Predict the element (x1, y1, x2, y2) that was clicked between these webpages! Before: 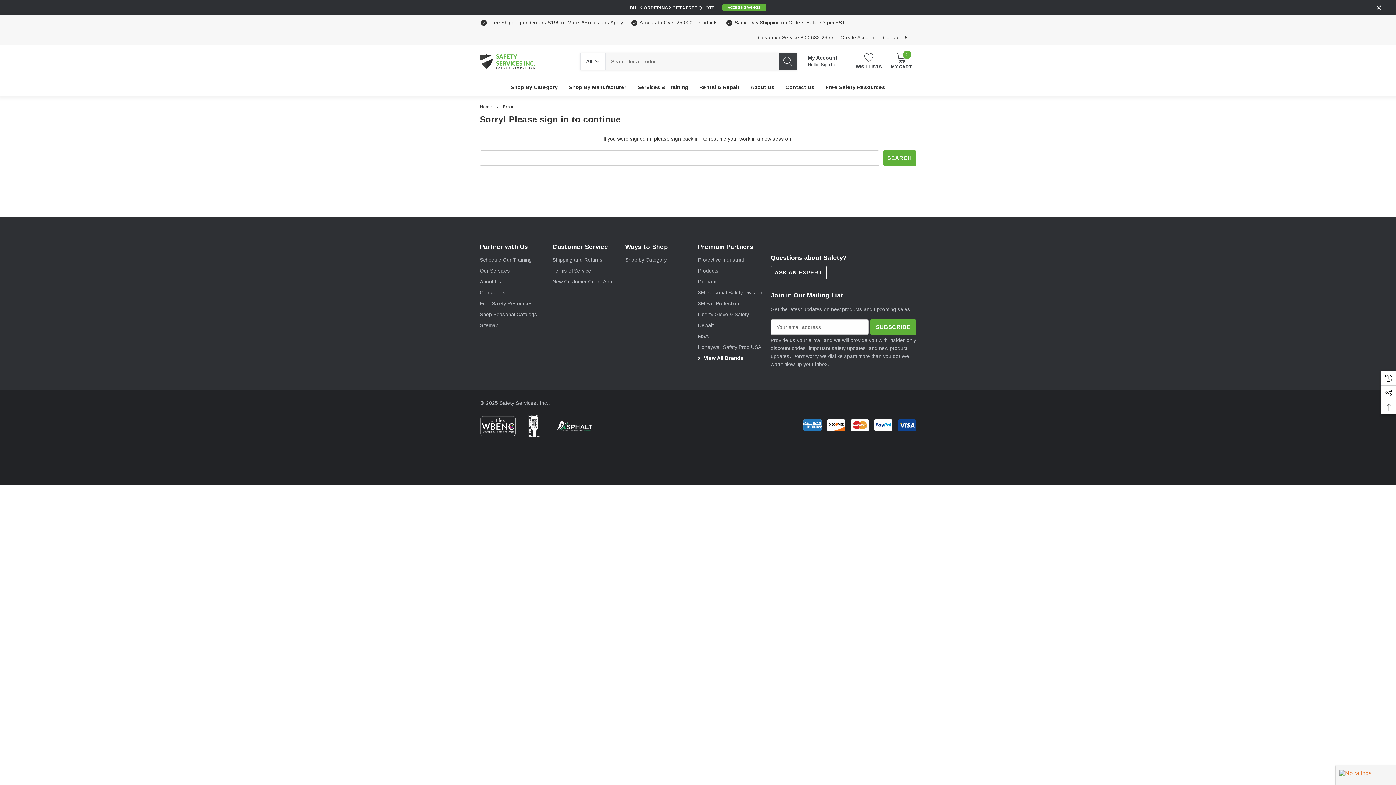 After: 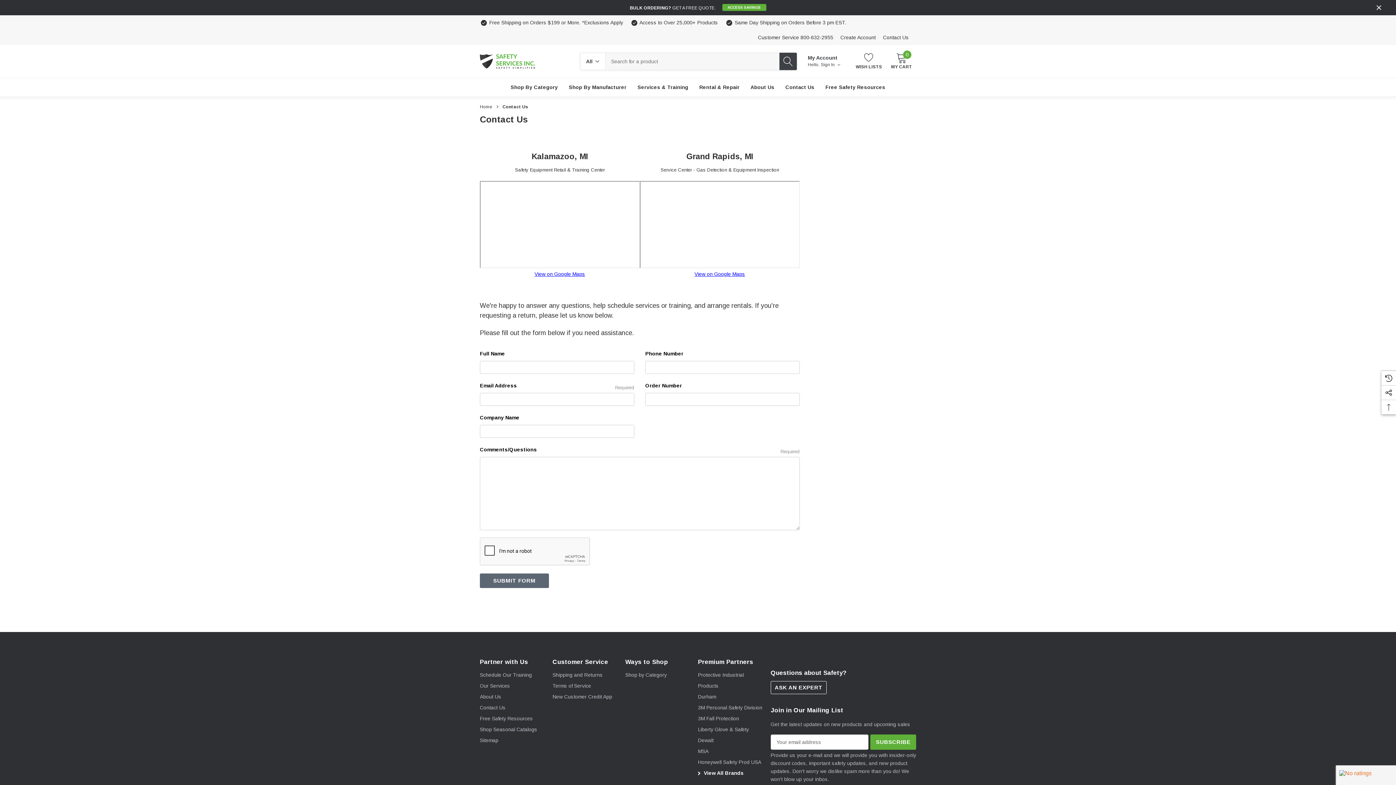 Action: bbox: (480, 287, 505, 298) label: Contact Us